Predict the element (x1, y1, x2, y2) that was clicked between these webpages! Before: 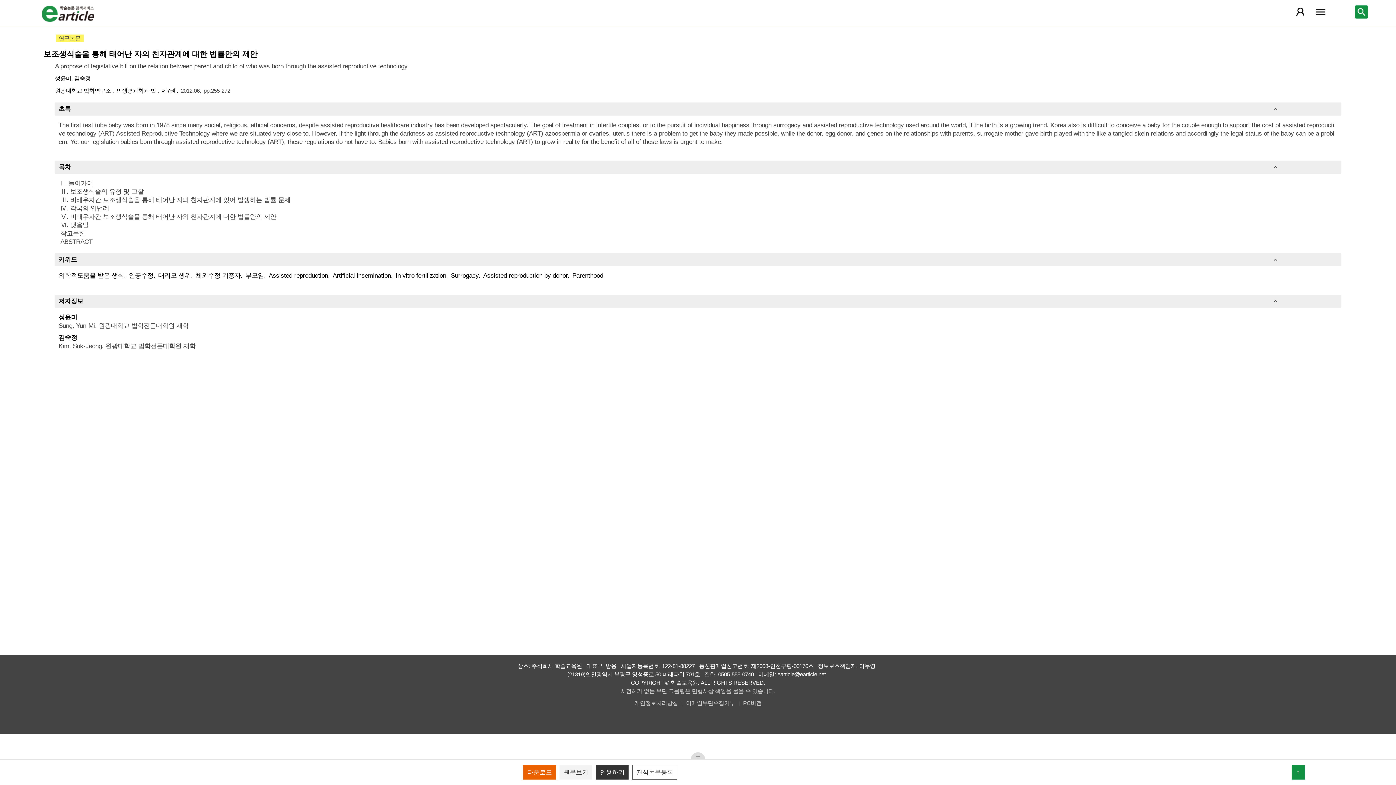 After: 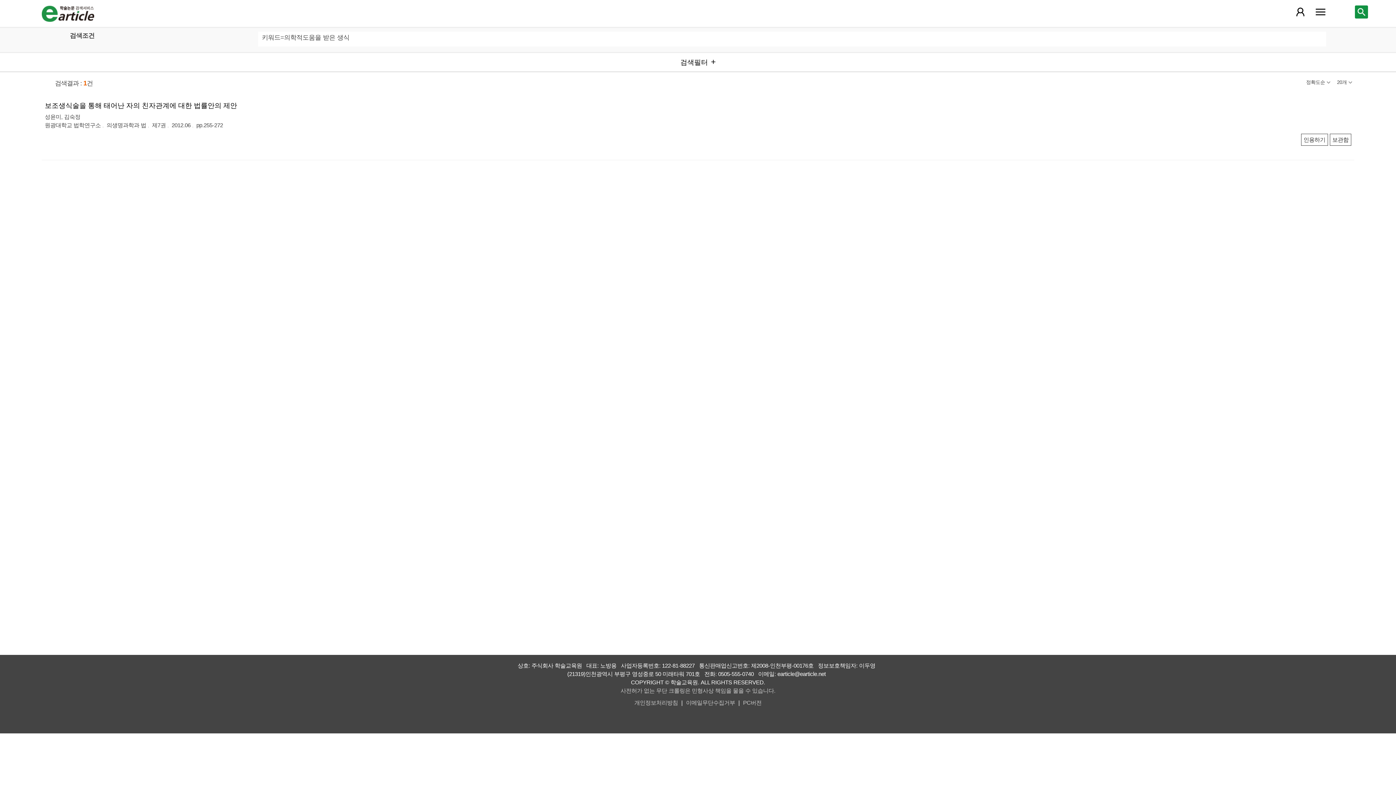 Action: bbox: (58, 272, 127, 279) label: 의학적도움을 받은 생식